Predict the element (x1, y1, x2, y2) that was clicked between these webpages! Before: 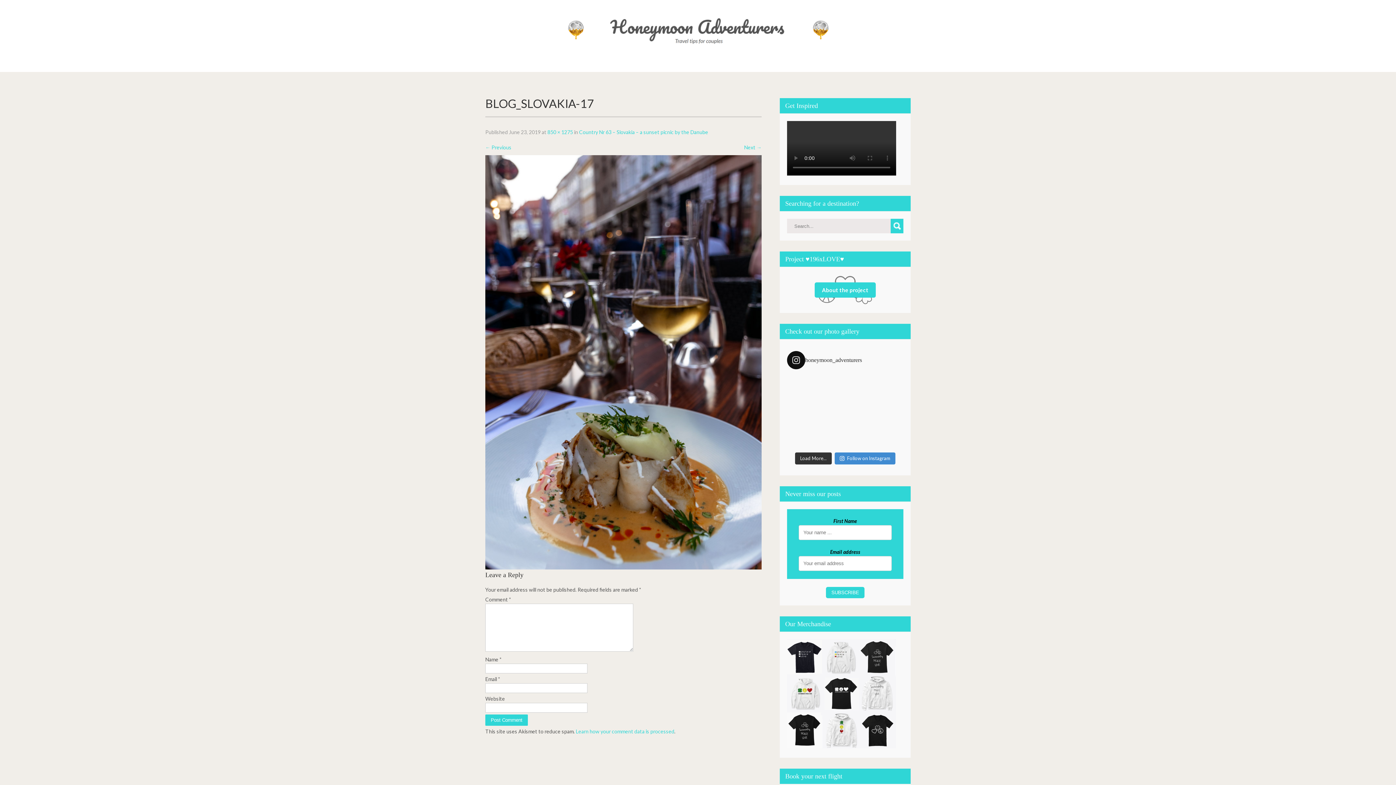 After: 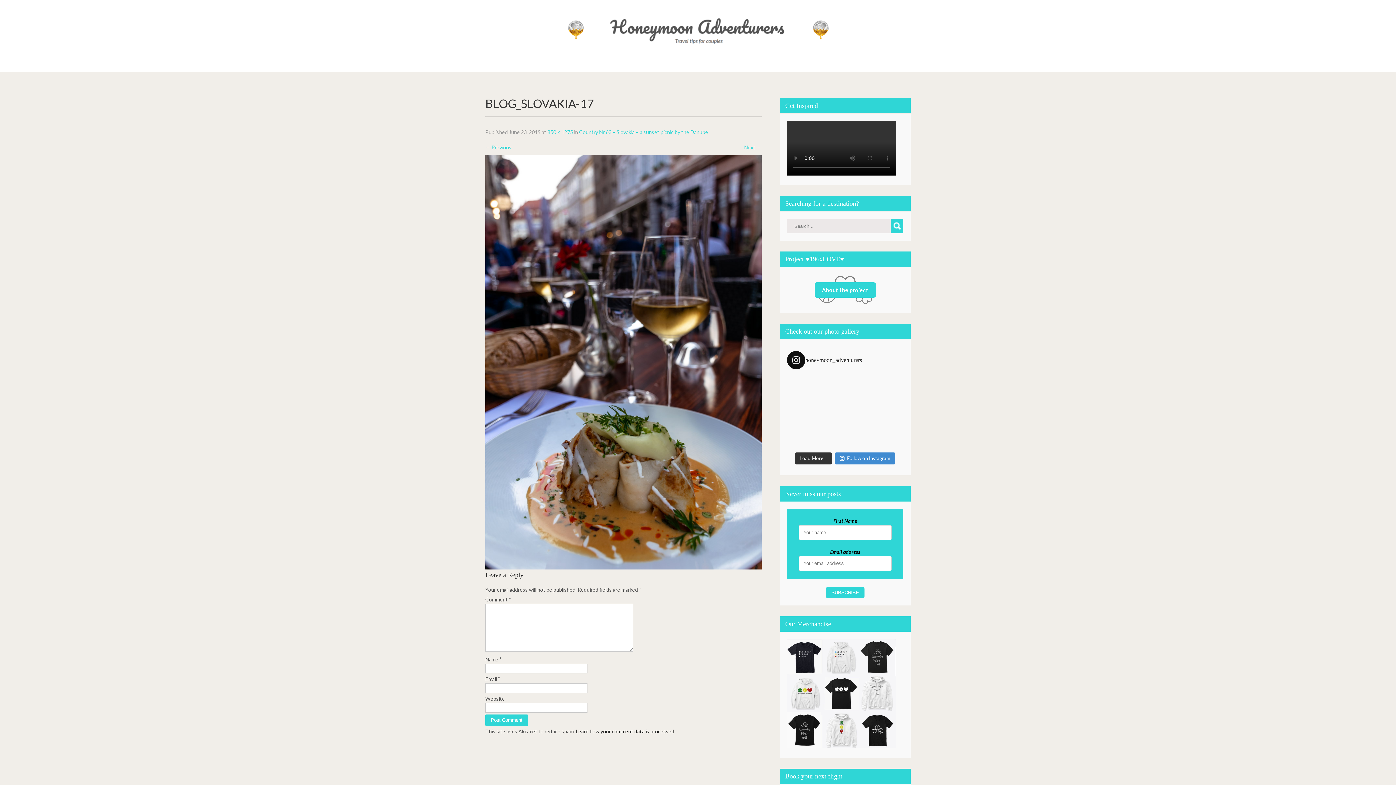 Action: label: Learn how your comment data is processed bbox: (576, 728, 674, 734)